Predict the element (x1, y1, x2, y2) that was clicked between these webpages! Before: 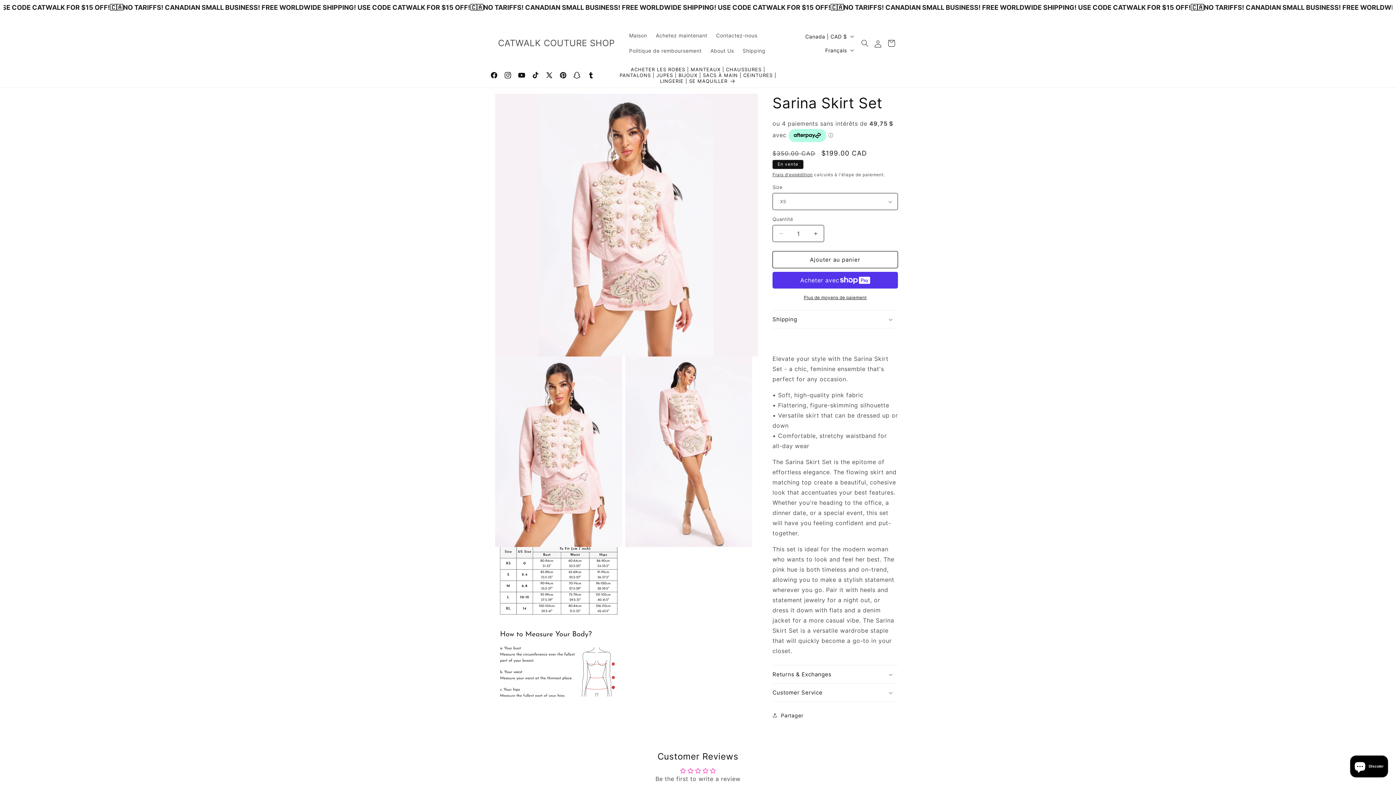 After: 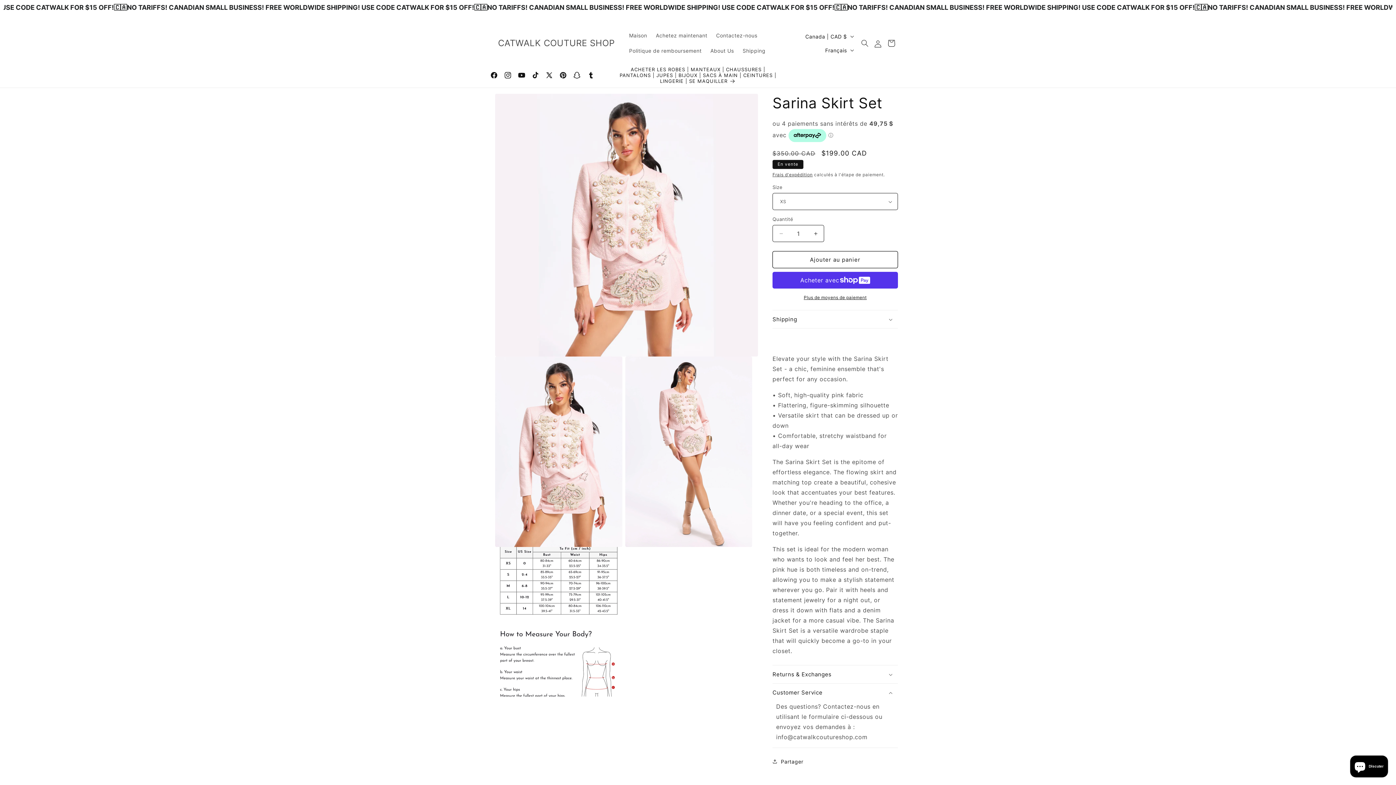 Action: label: Customer Service bbox: (772, 684, 898, 701)